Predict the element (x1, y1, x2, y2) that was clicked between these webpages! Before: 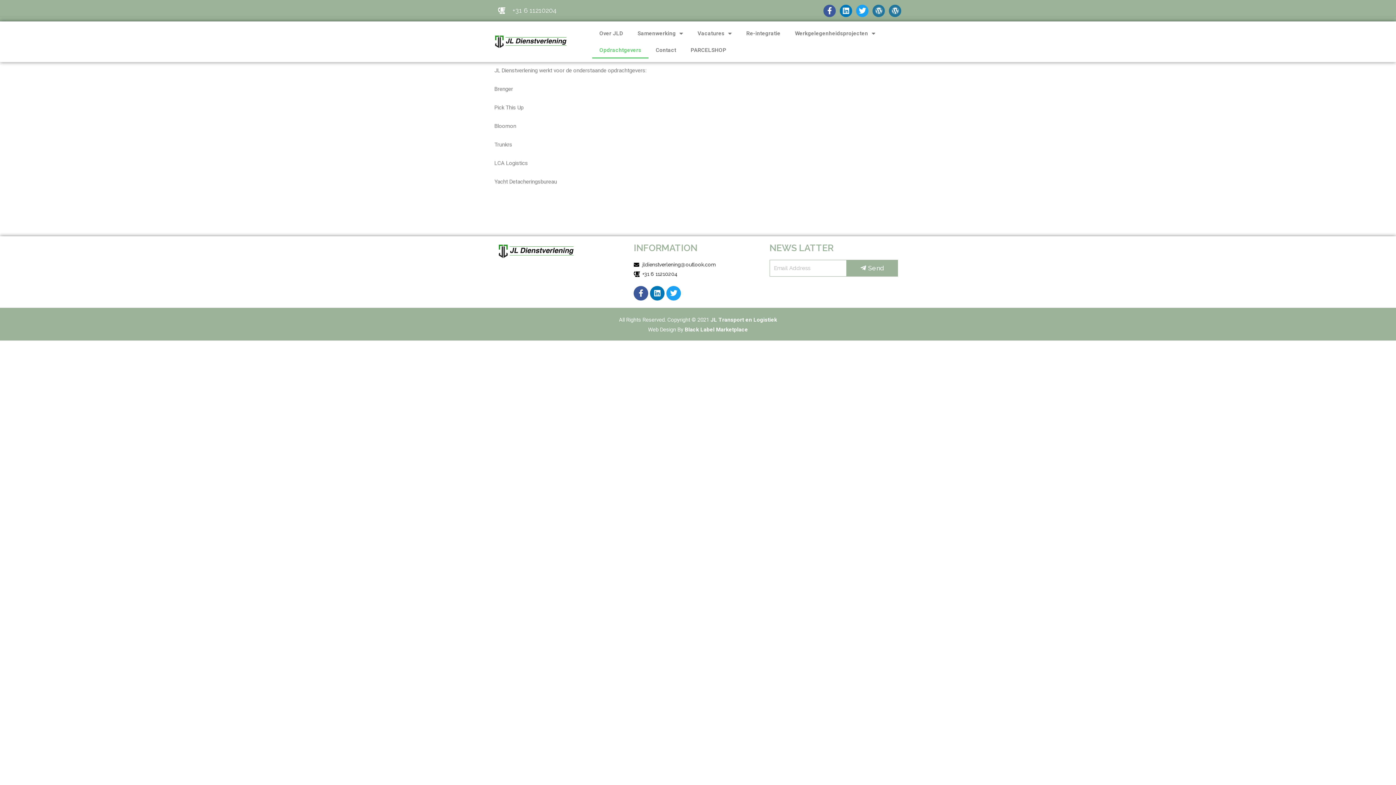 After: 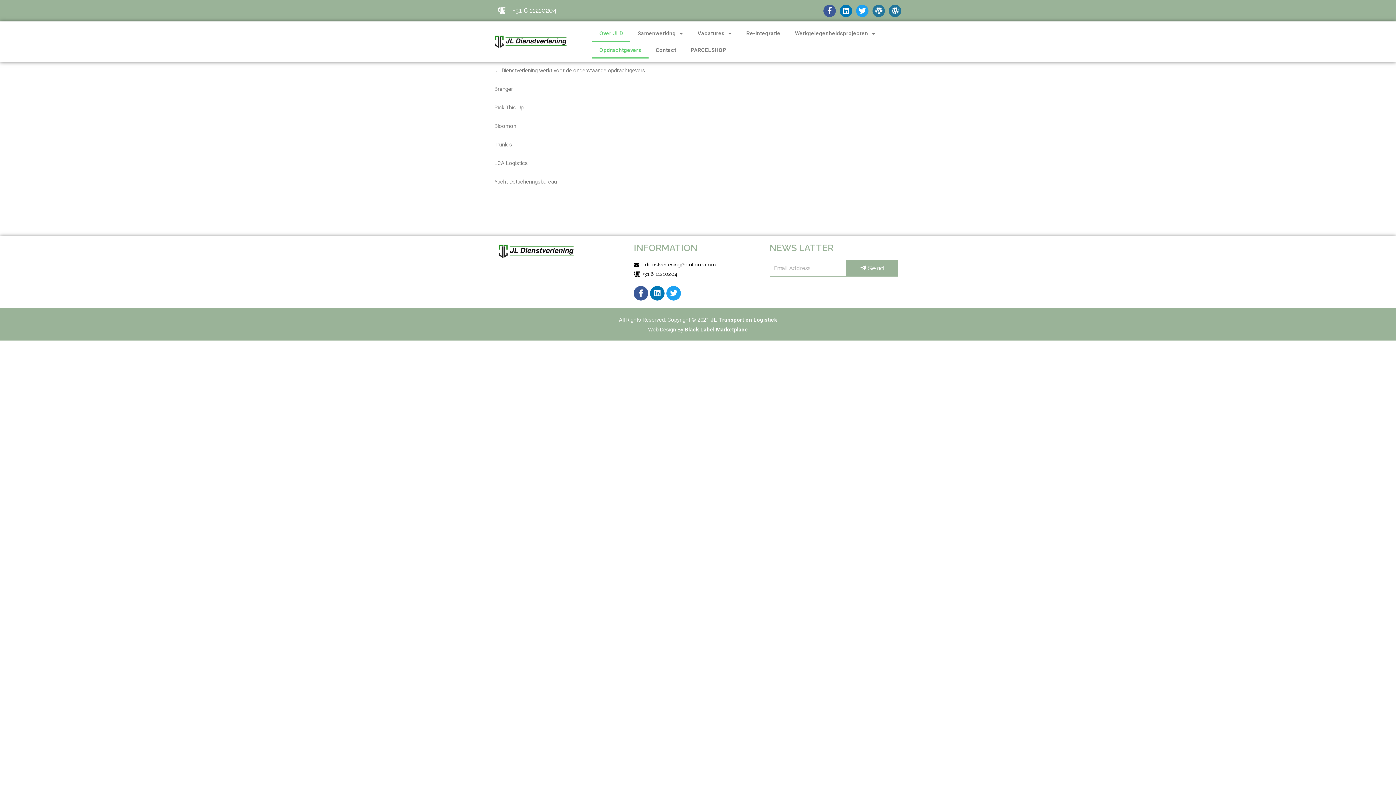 Action: bbox: (592, 25, 630, 41) label: Over JLD